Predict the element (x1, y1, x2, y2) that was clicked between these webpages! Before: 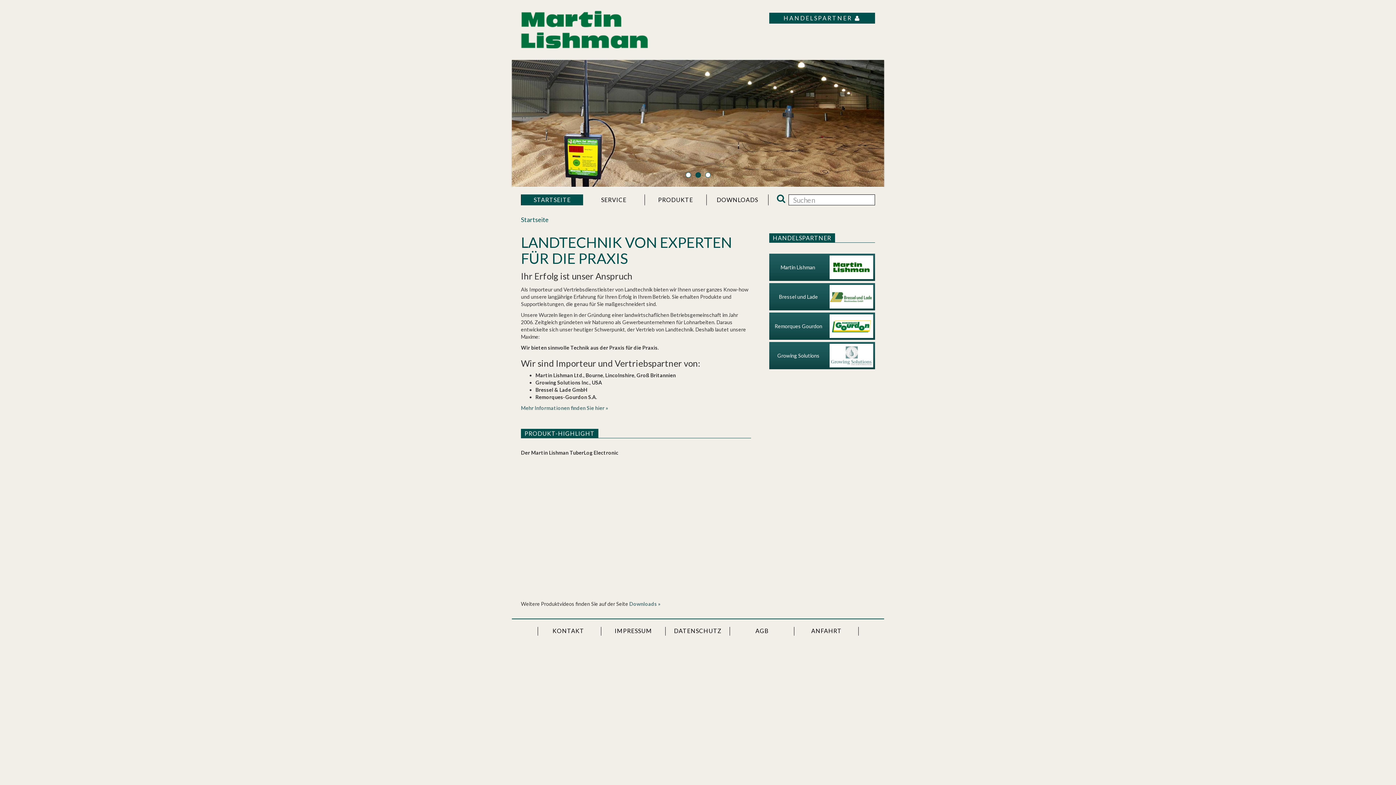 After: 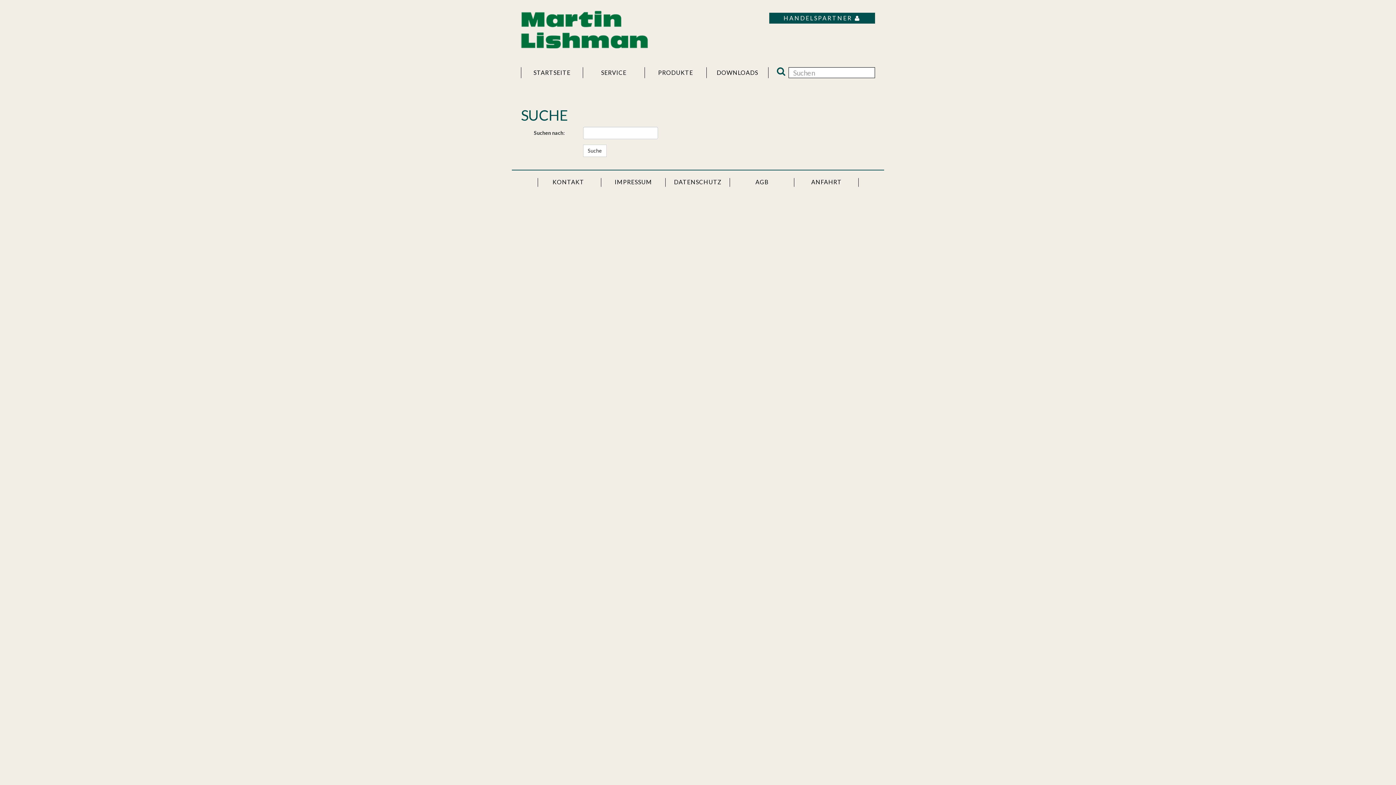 Action: bbox: (777, 192, 789, 204)